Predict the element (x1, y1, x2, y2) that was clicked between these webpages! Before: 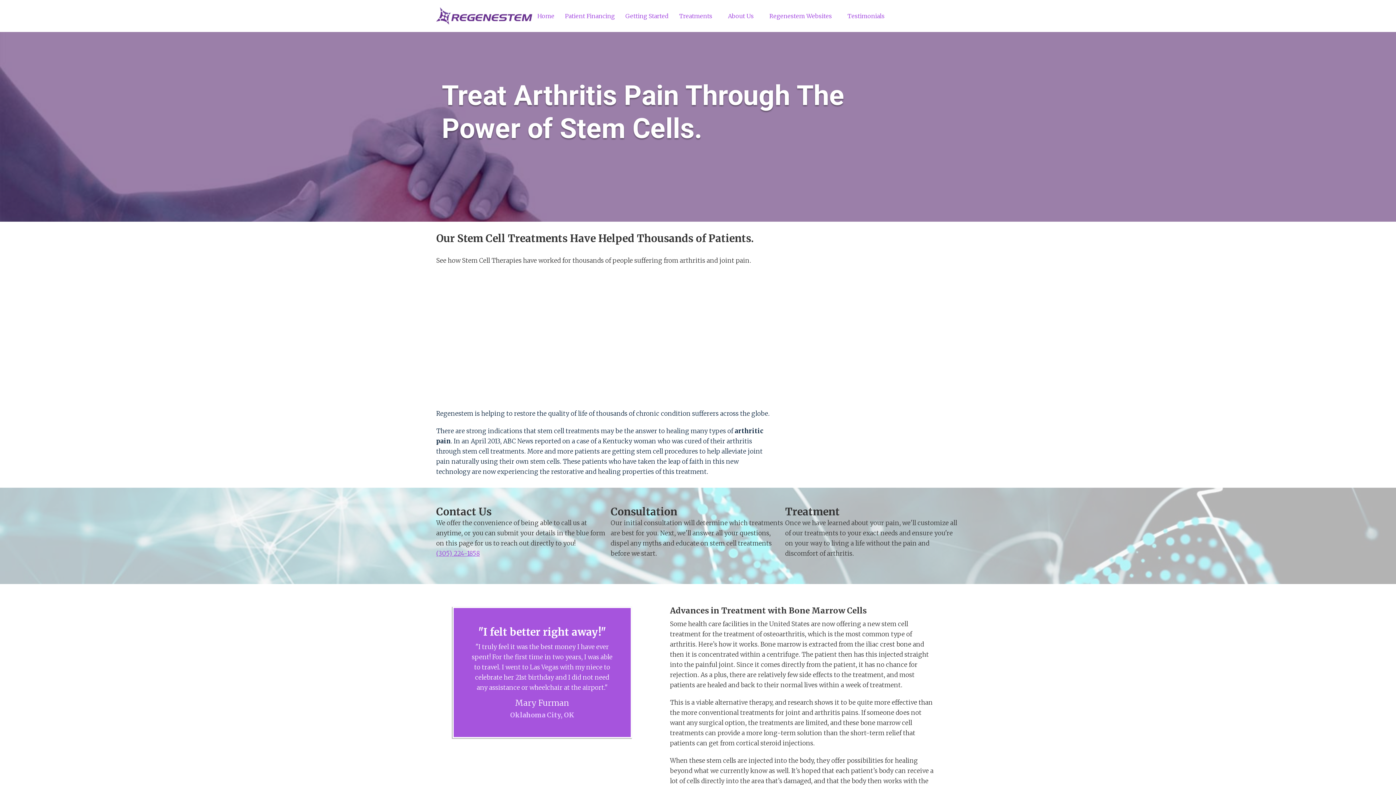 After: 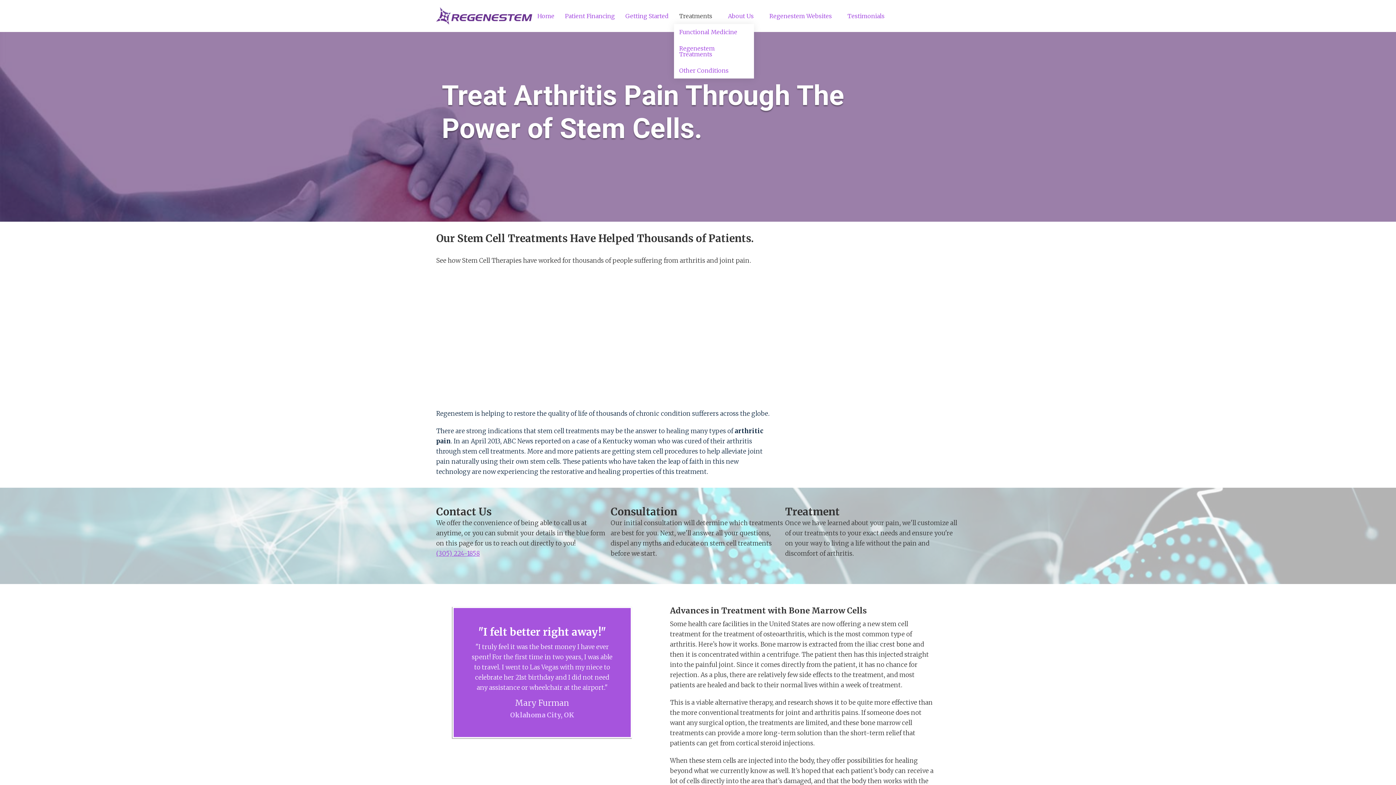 Action: bbox: (674, 7, 722, 23) label: Treatments